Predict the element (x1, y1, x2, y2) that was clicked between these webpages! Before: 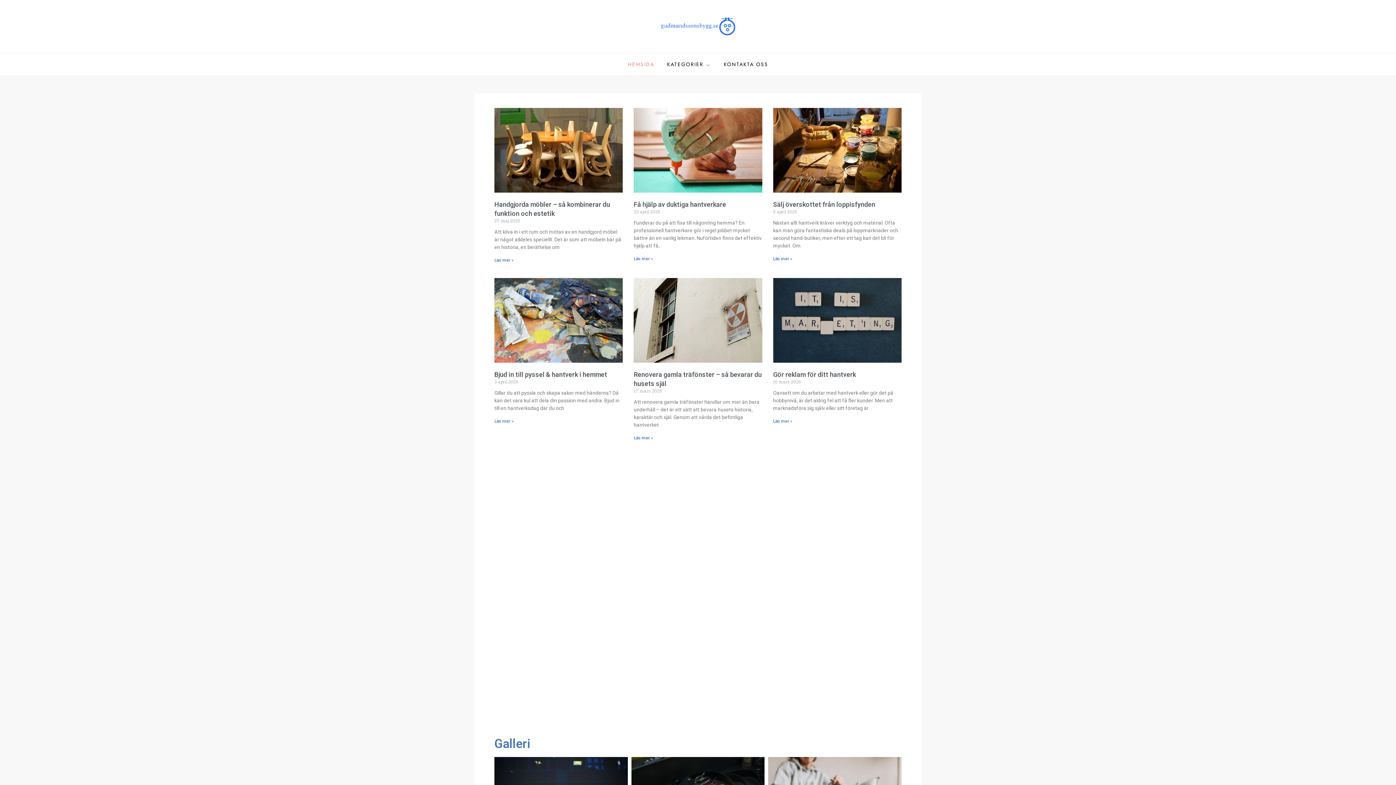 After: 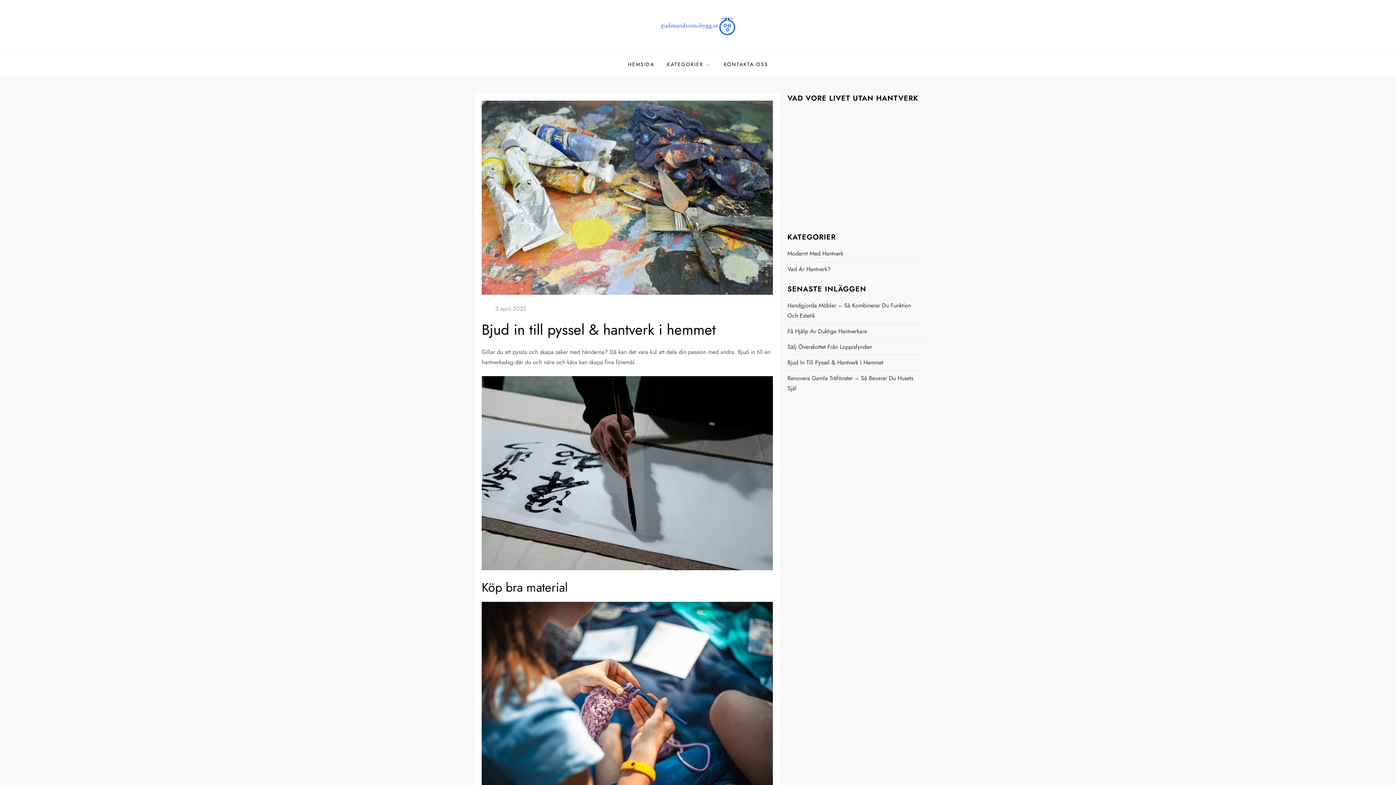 Action: label: Läs mer » bbox: (494, 419, 513, 424)